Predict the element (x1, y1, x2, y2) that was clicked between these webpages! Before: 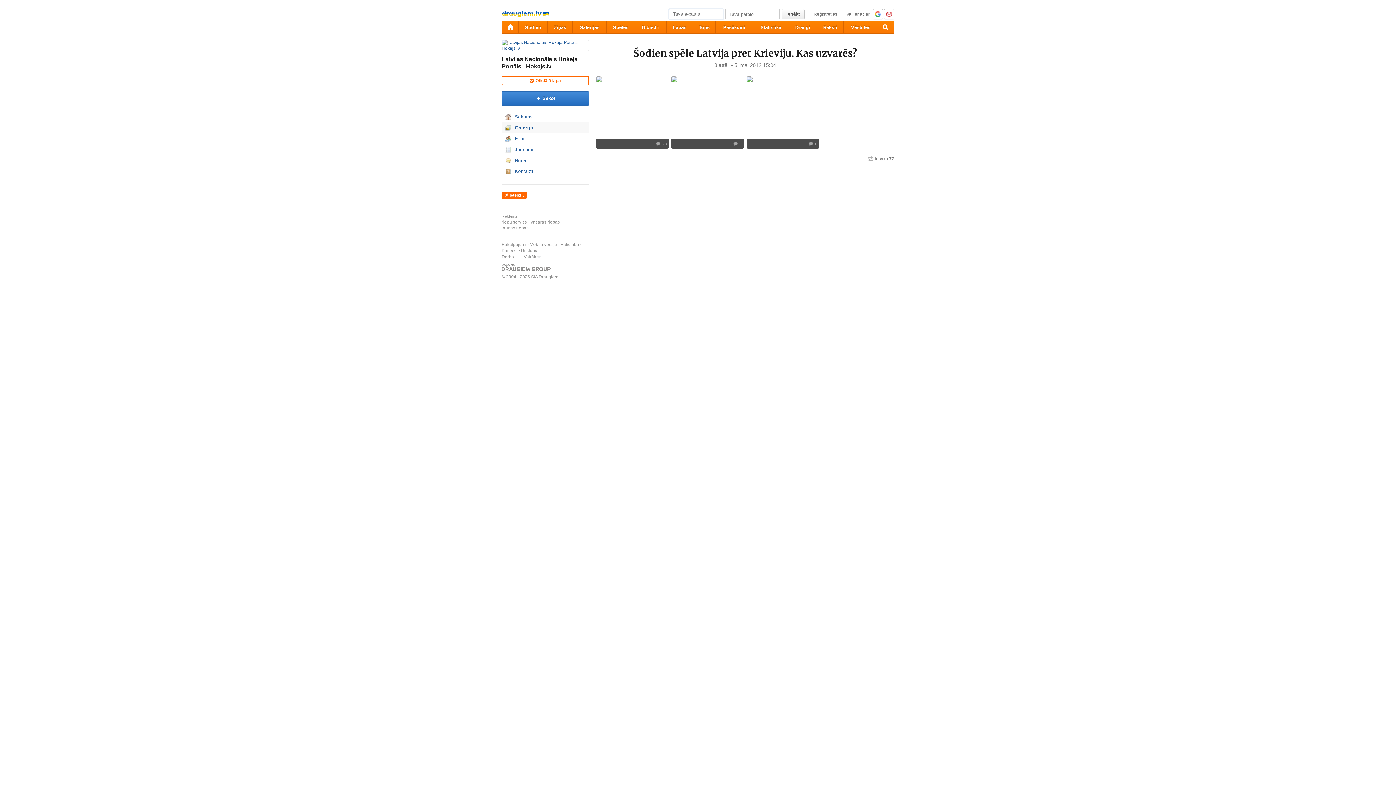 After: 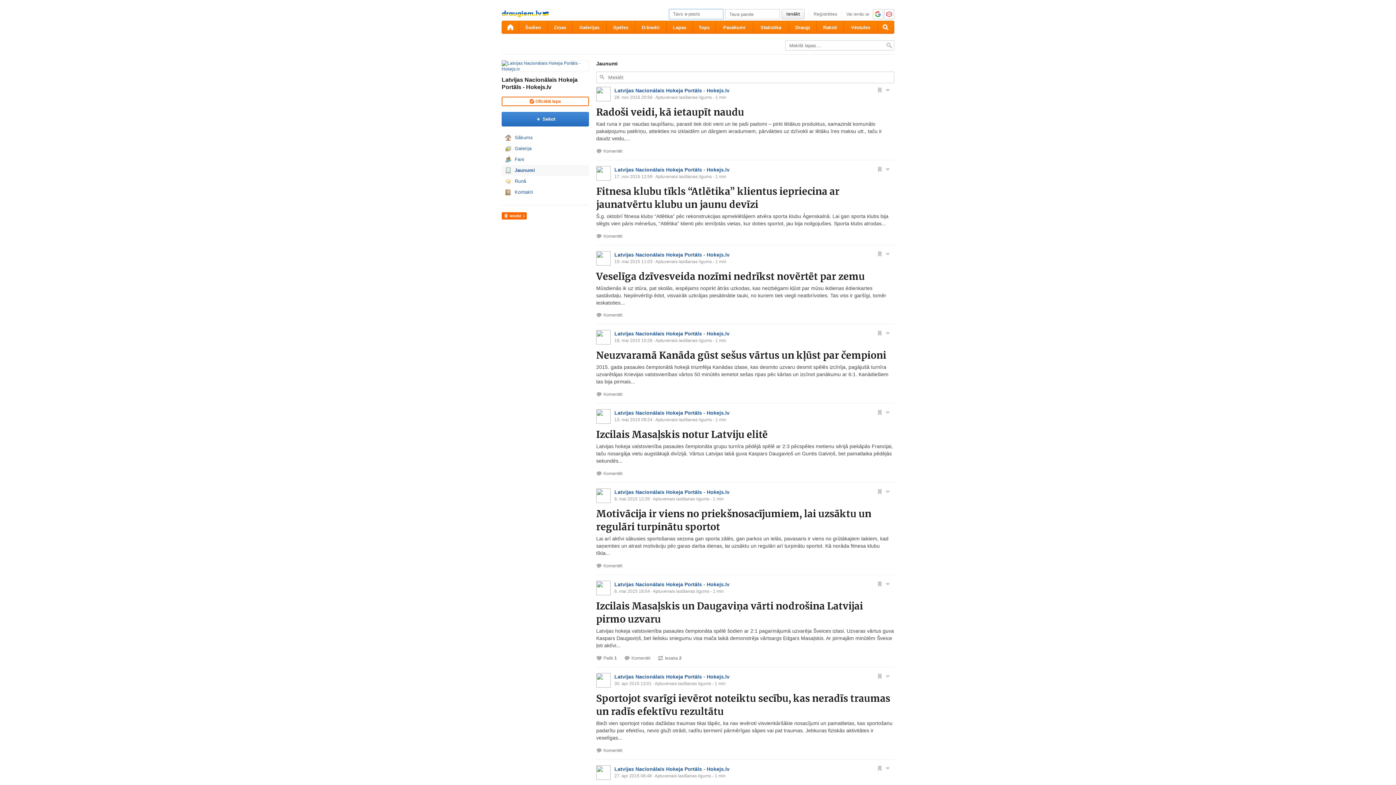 Action: label: Jaunumi bbox: (514, 144, 589, 155)